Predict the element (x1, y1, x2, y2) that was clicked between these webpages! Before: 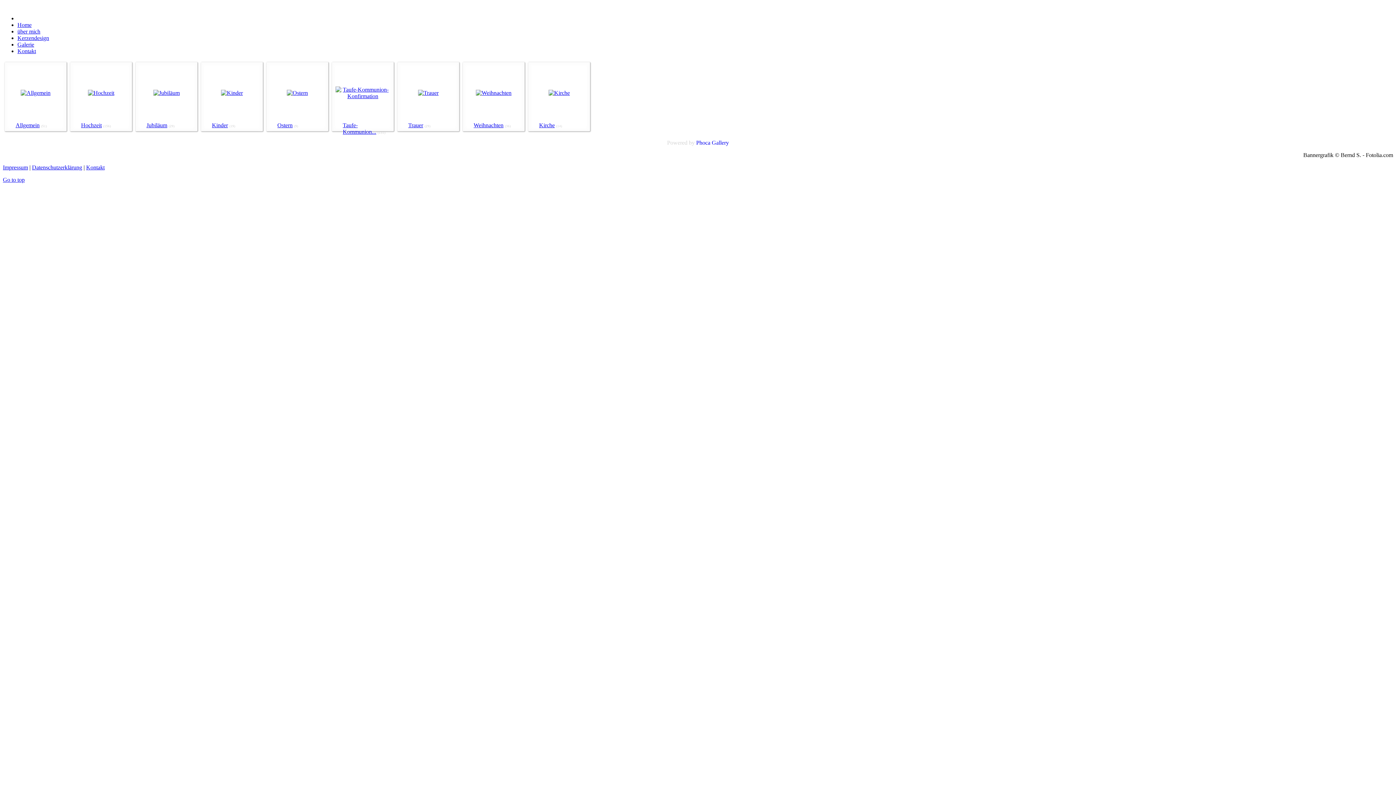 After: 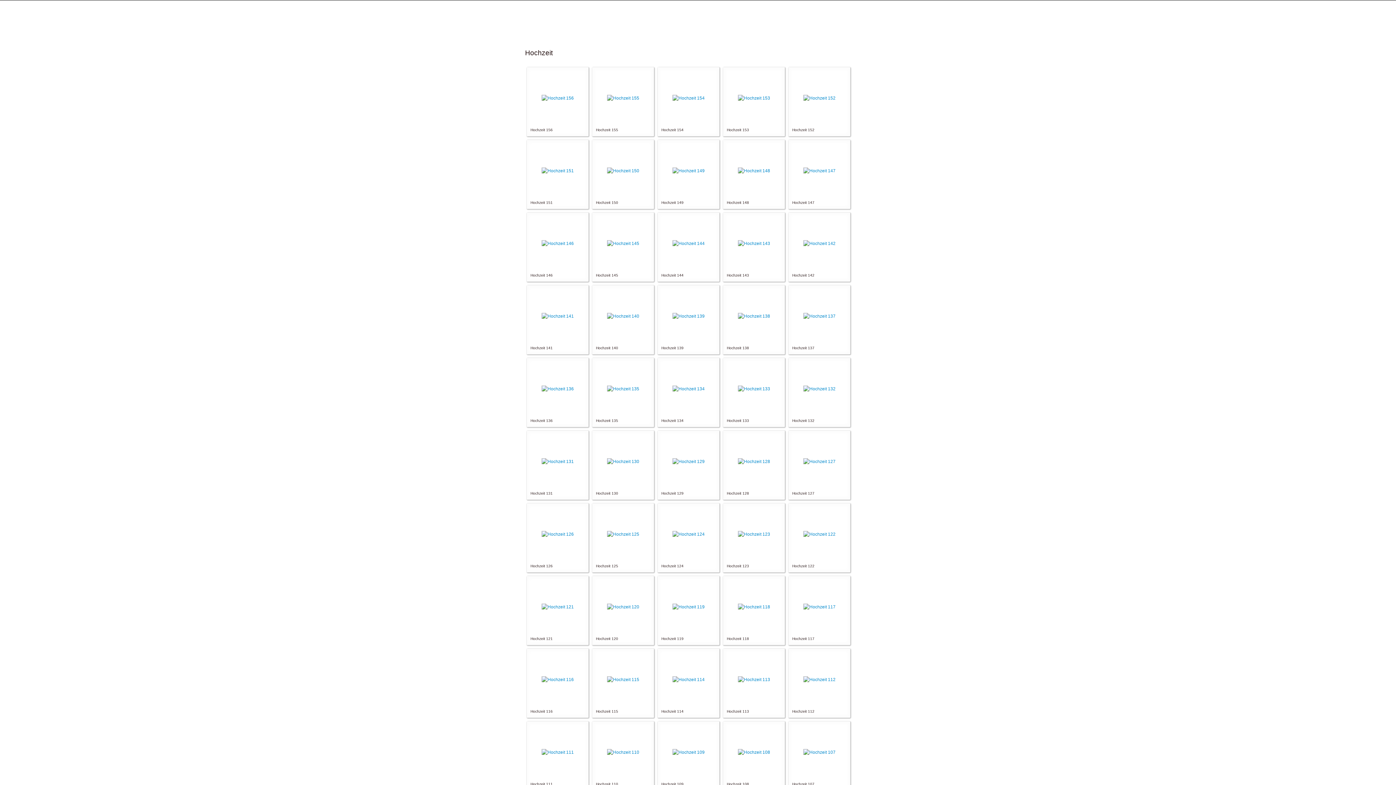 Action: bbox: (87, 89, 114, 96)